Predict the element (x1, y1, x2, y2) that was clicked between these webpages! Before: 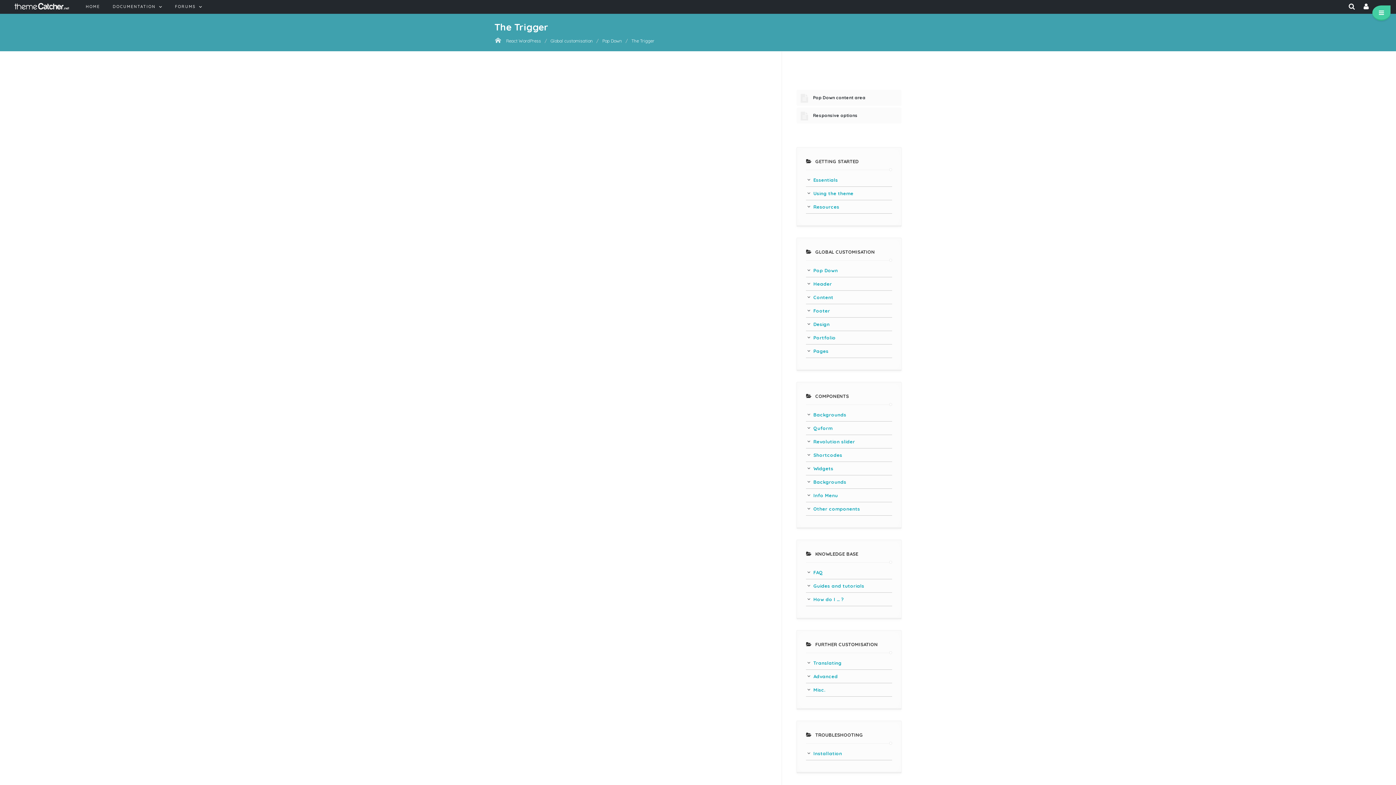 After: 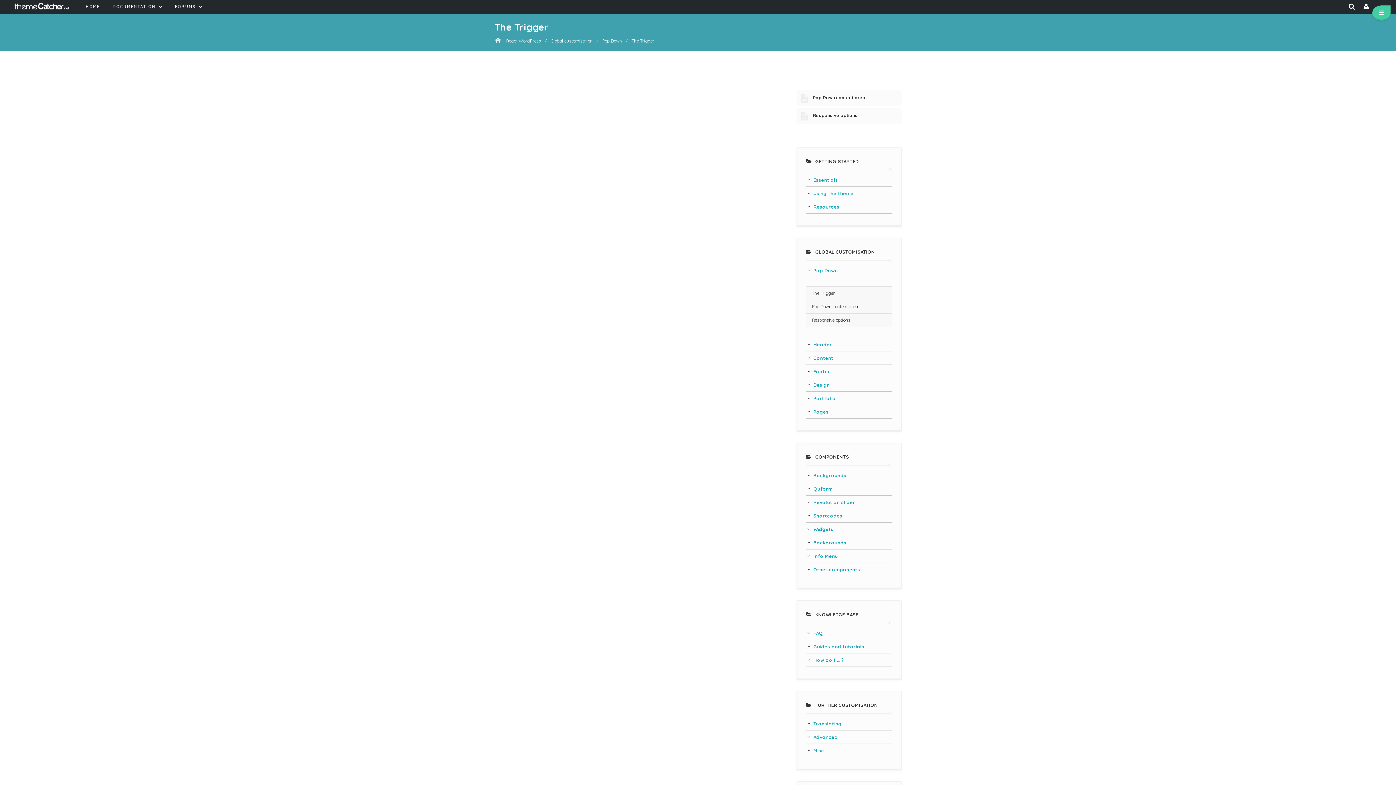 Action: label: Pop Down bbox: (806, 264, 892, 277)